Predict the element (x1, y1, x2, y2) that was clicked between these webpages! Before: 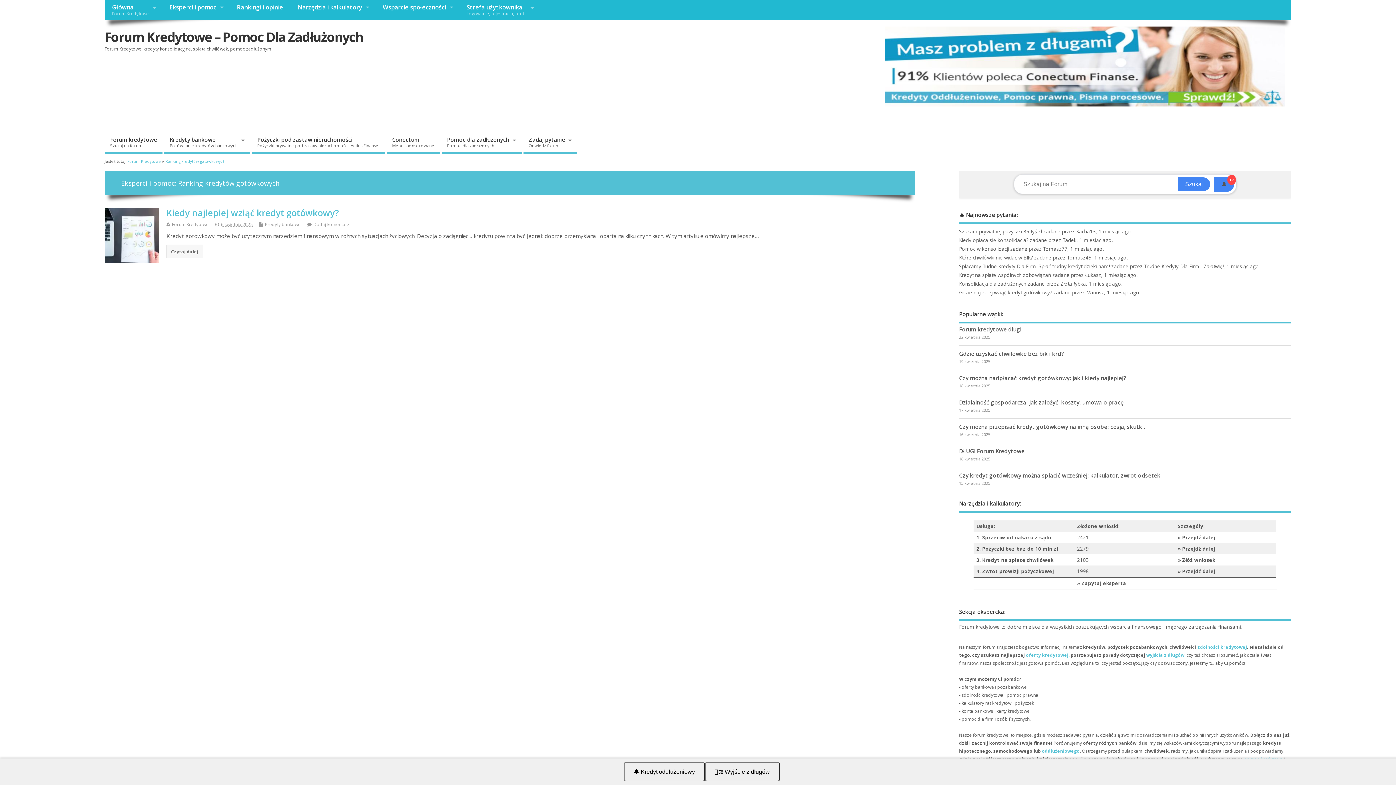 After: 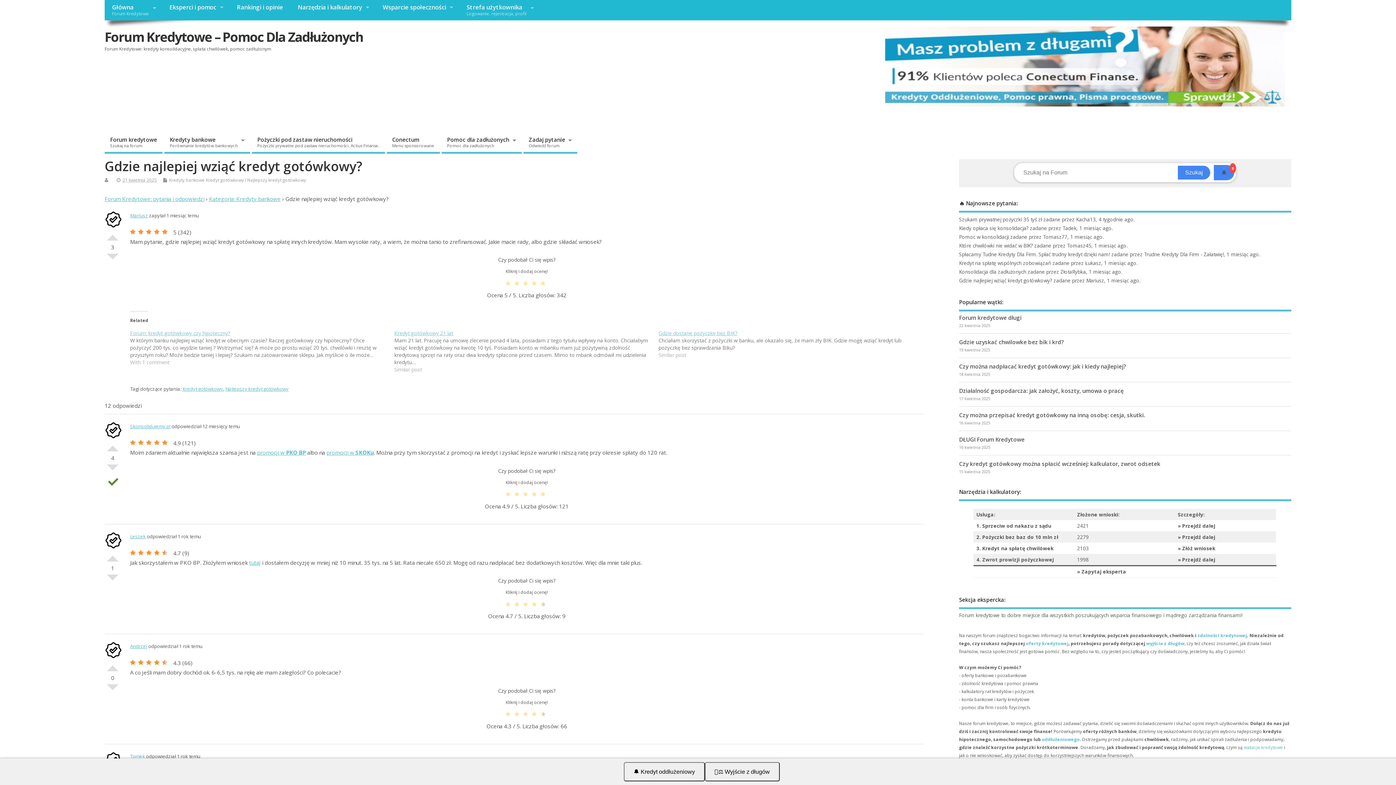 Action: bbox: (959, 289, 1052, 295) label: Gdzie najlepiej wziąć kredyt gotówkowy?